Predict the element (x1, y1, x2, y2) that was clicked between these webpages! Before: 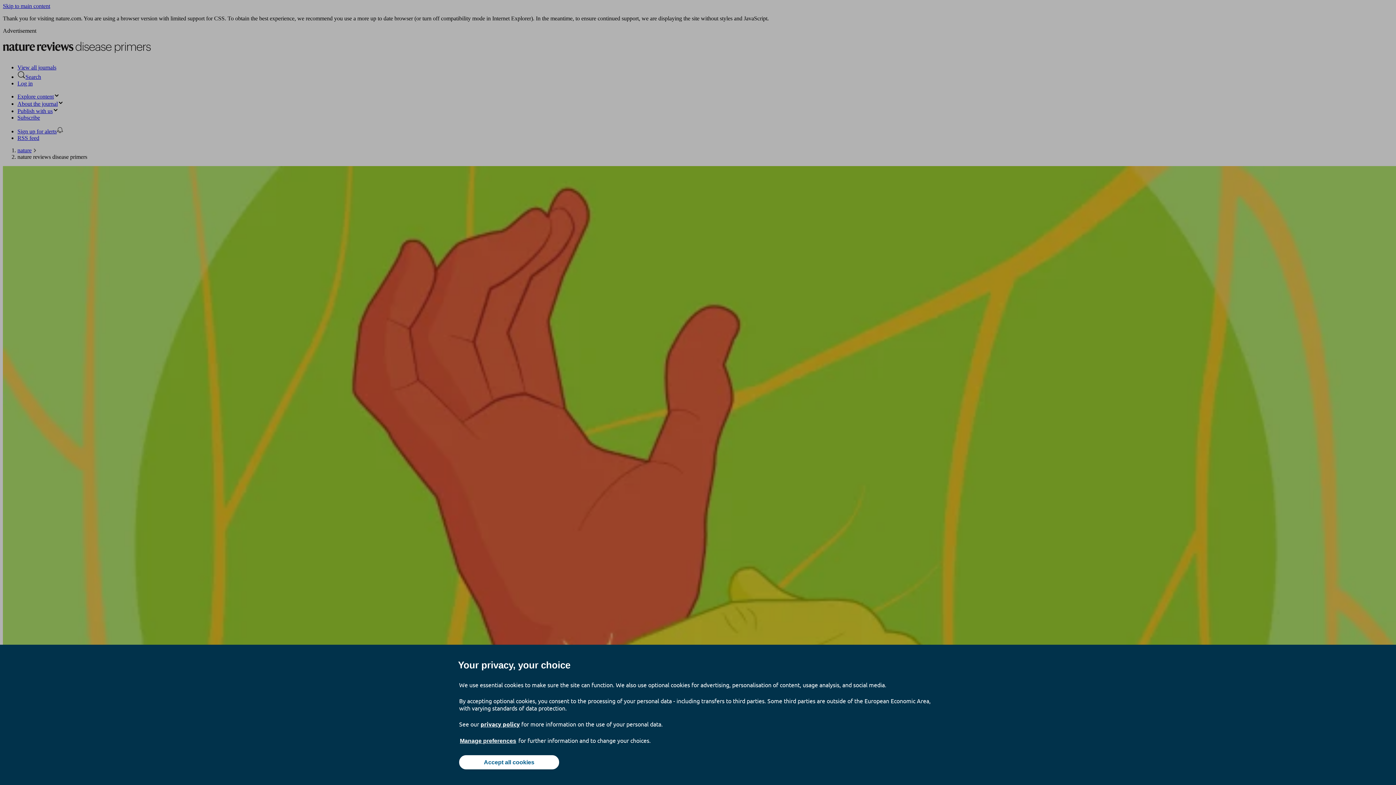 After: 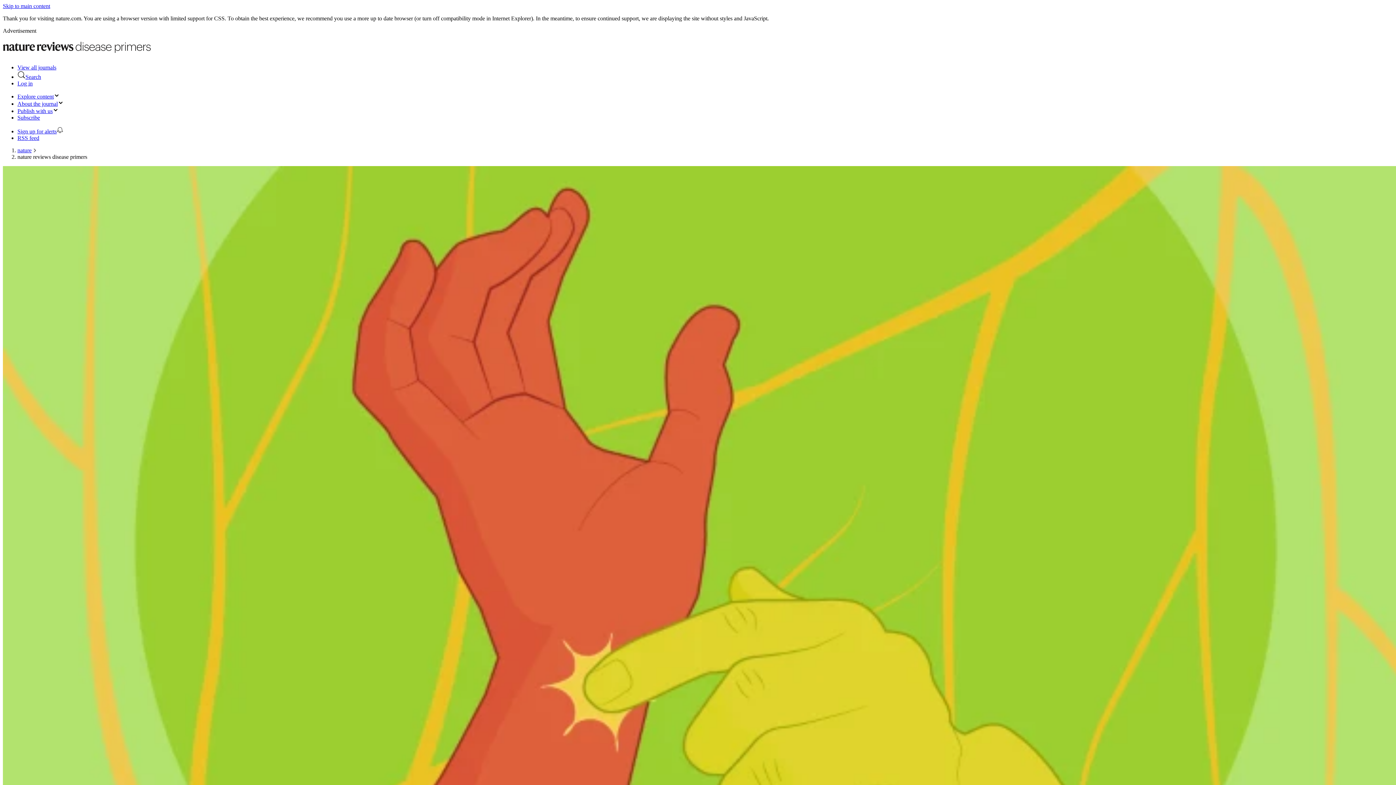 Action: label: Accept all cookies bbox: (459, 755, 559, 769)